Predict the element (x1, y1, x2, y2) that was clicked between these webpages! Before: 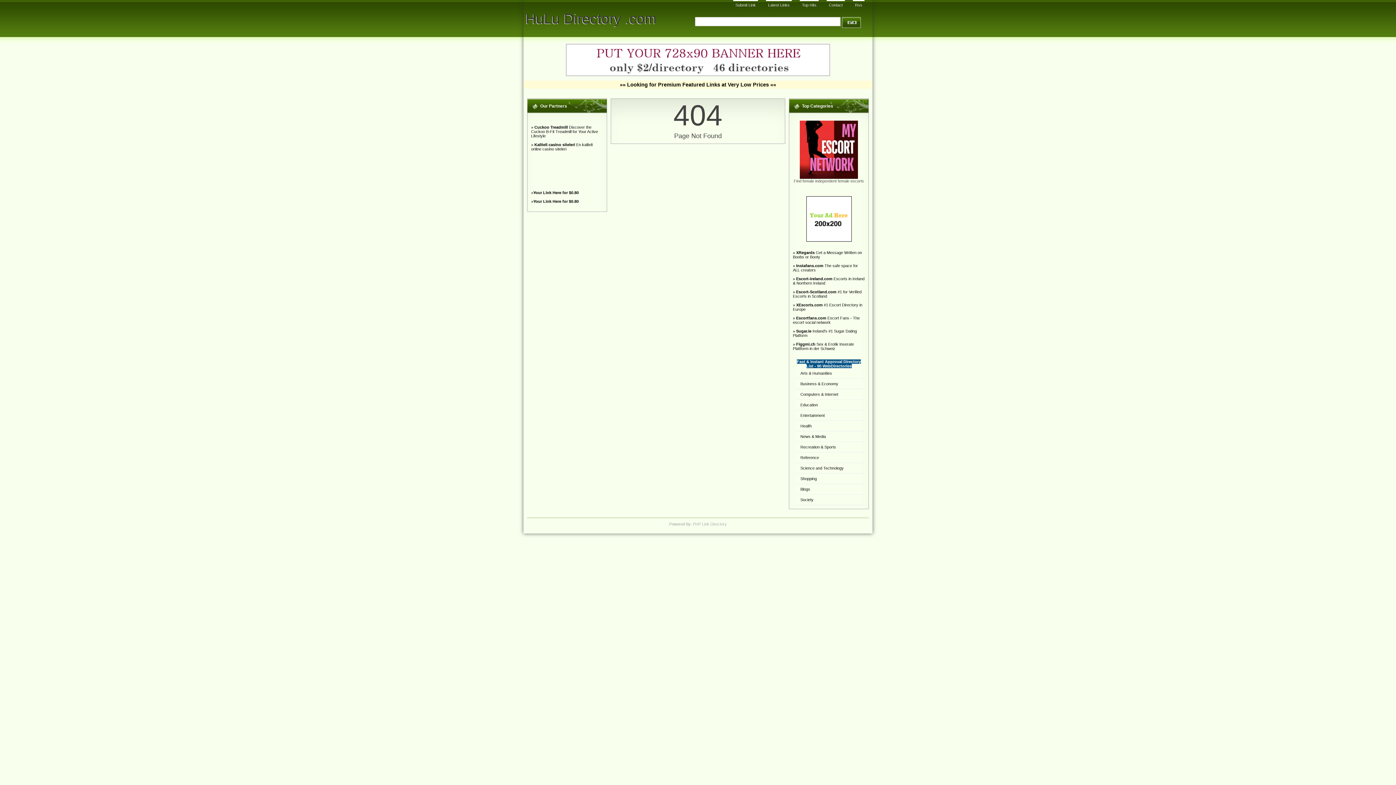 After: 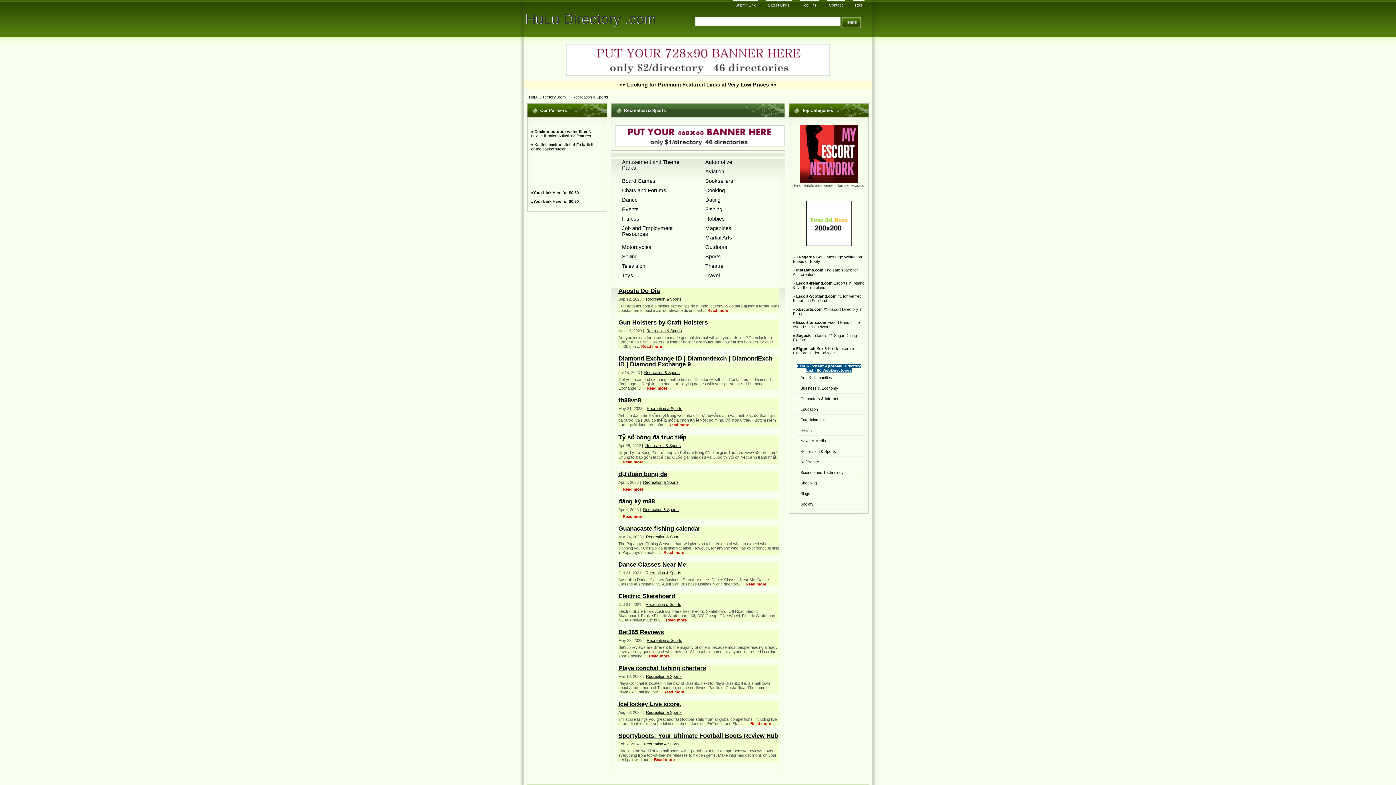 Action: label: Recreation & Sports bbox: (800, 445, 836, 449)